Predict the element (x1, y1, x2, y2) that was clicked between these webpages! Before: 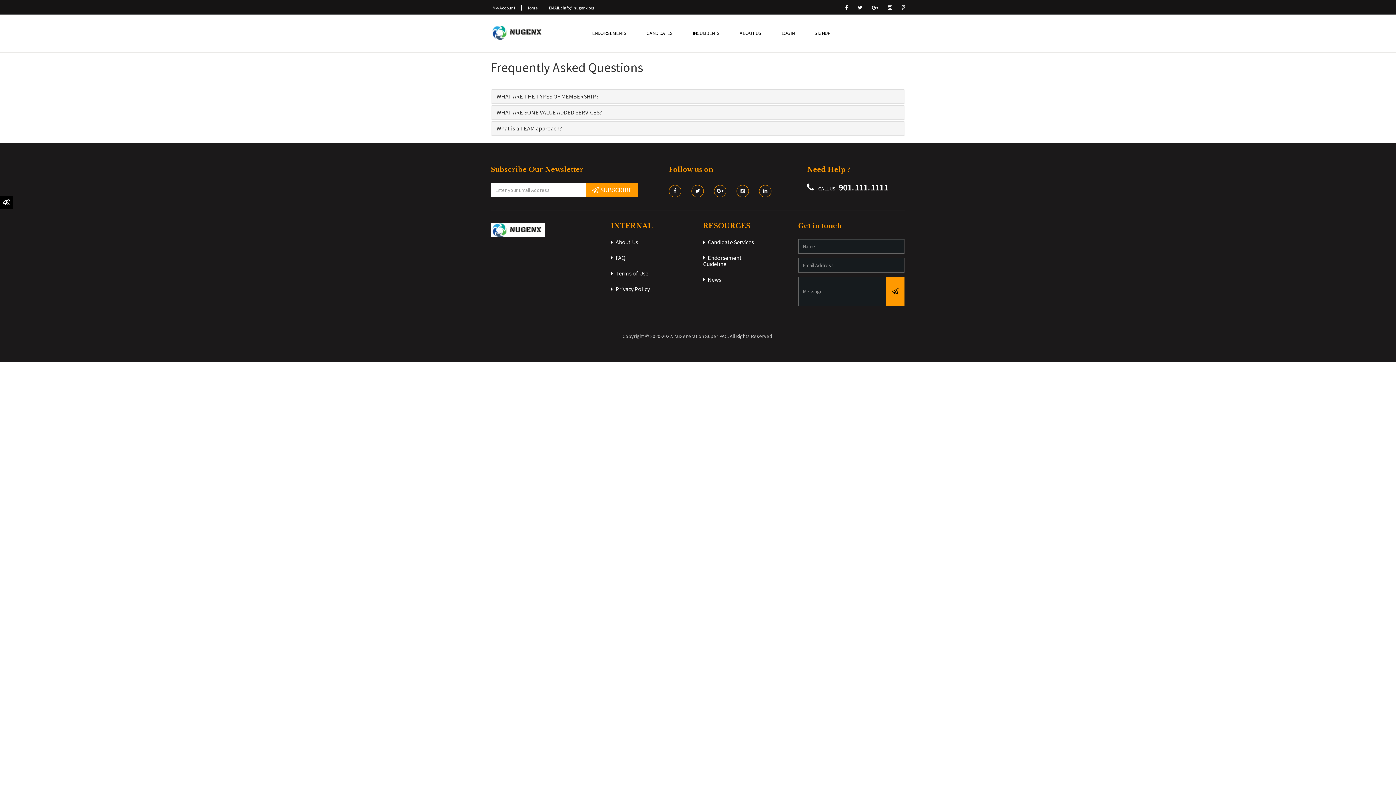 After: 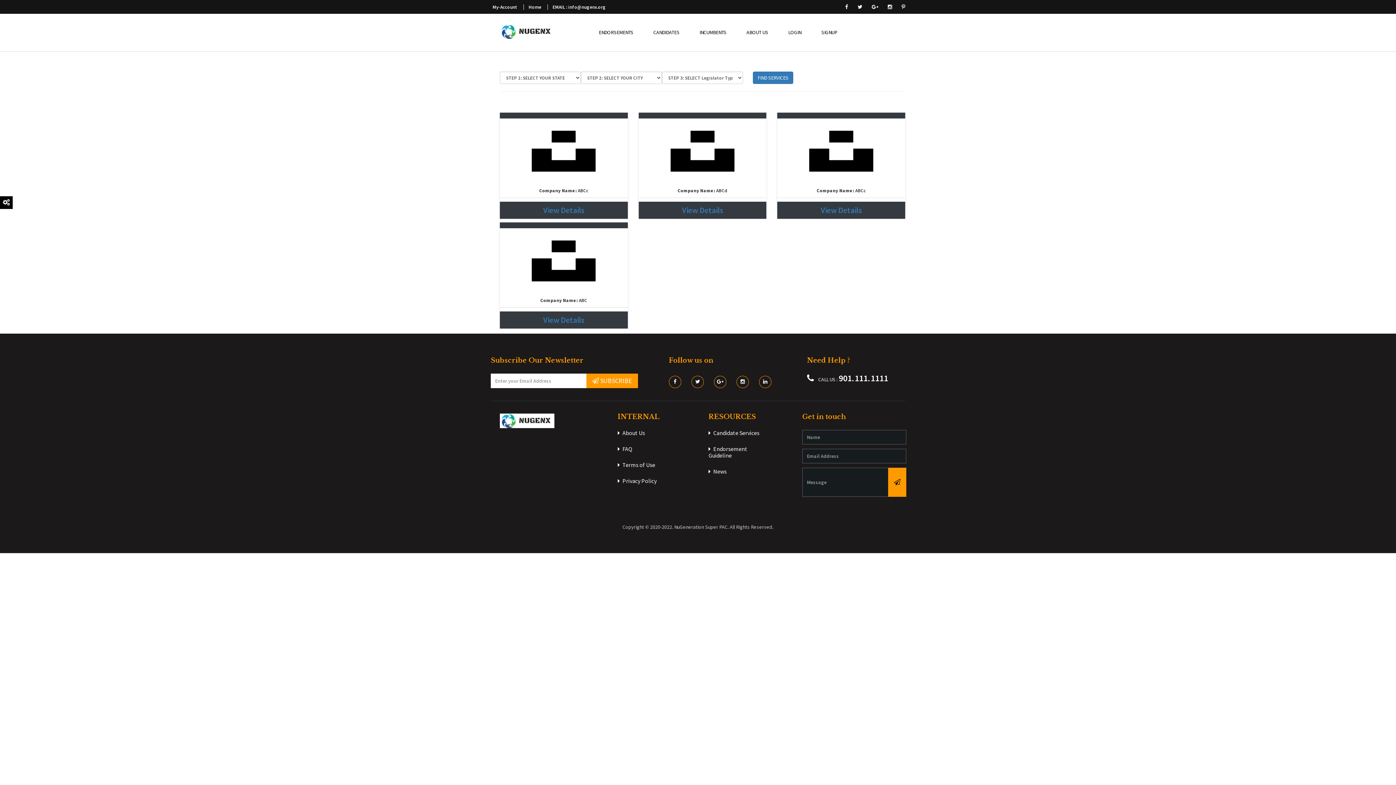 Action: label: ENDORSEMENTS bbox: (592, 31, 626, 40)